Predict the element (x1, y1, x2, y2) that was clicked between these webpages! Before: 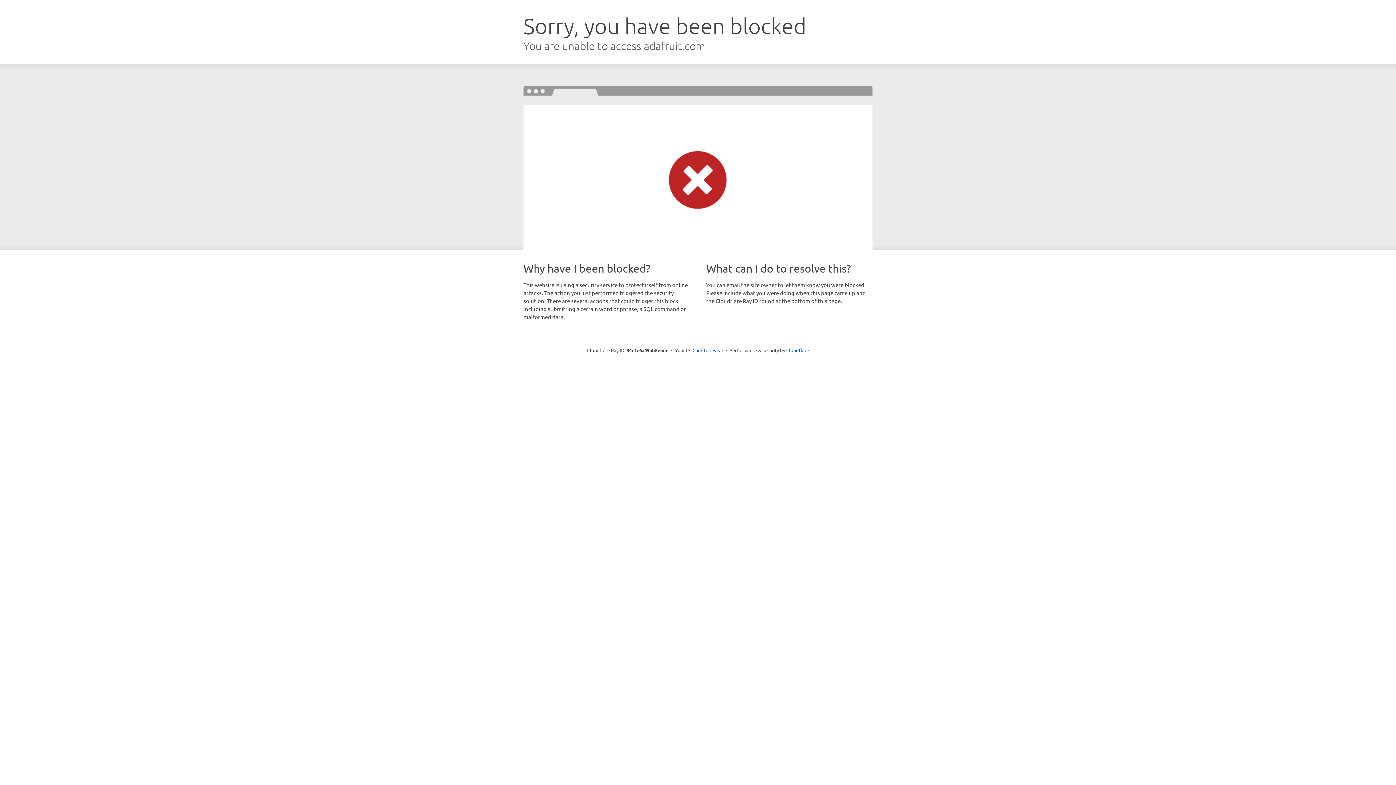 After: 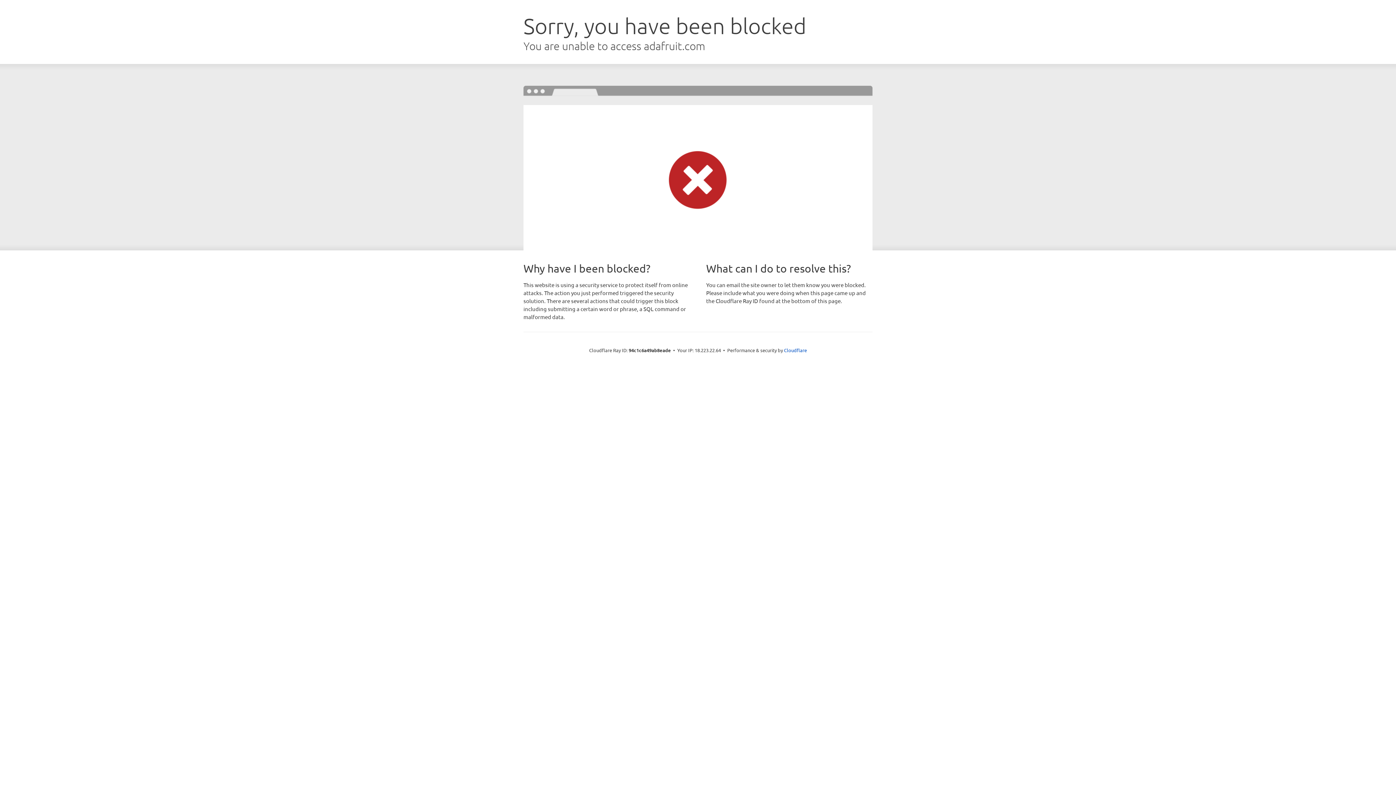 Action: label: Click to reveal bbox: (692, 346, 723, 353)